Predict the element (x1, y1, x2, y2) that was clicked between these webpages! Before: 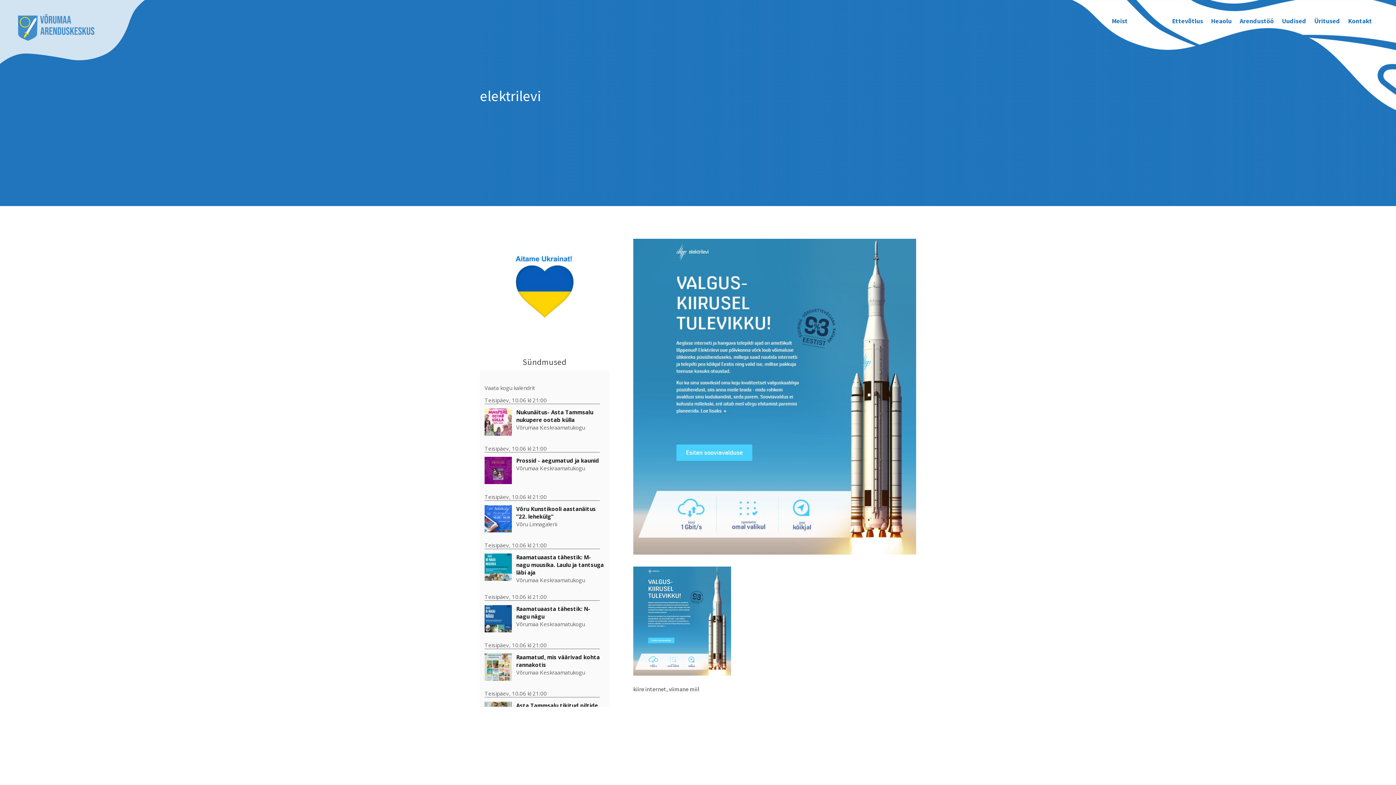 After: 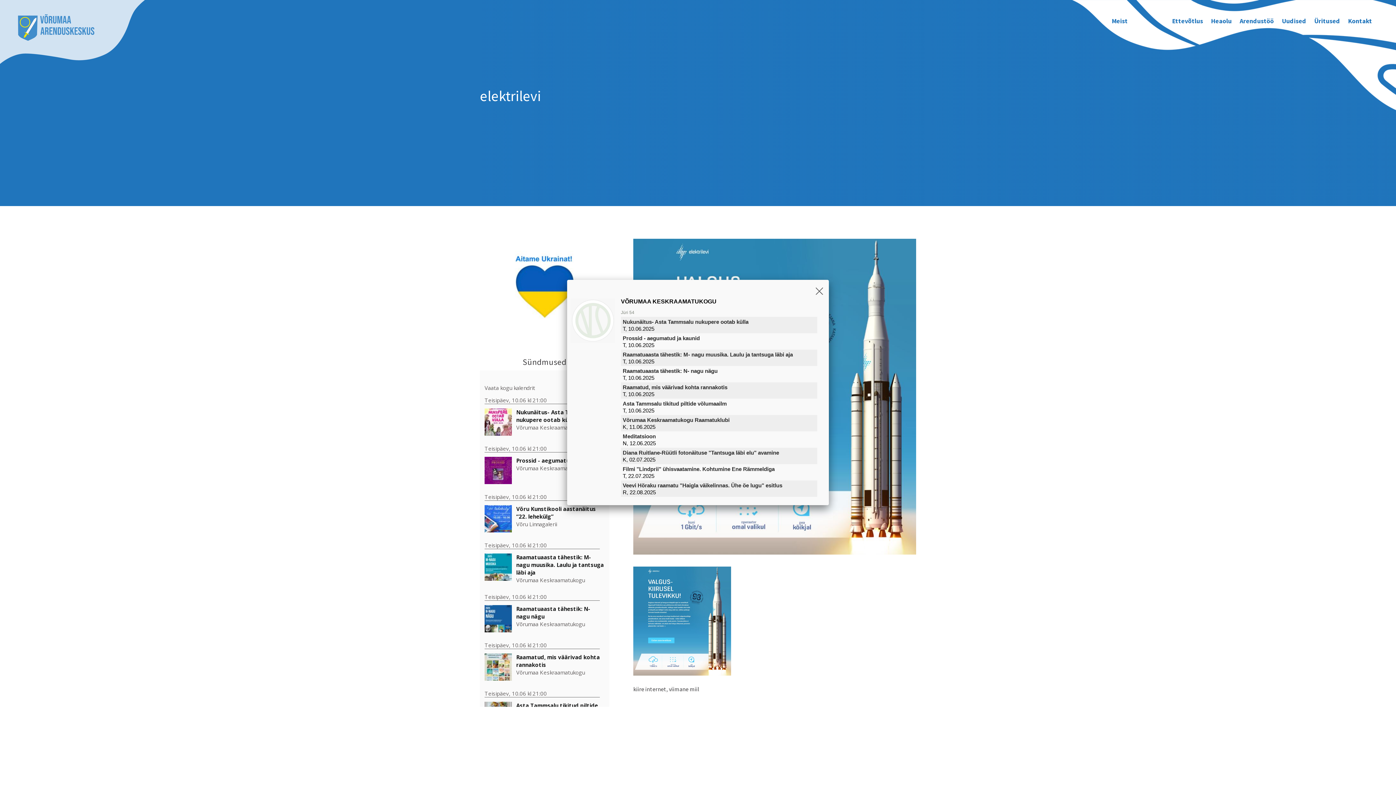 Action: bbox: (516, 576, 585, 584) label: Võrumaa Keskraamatukogu